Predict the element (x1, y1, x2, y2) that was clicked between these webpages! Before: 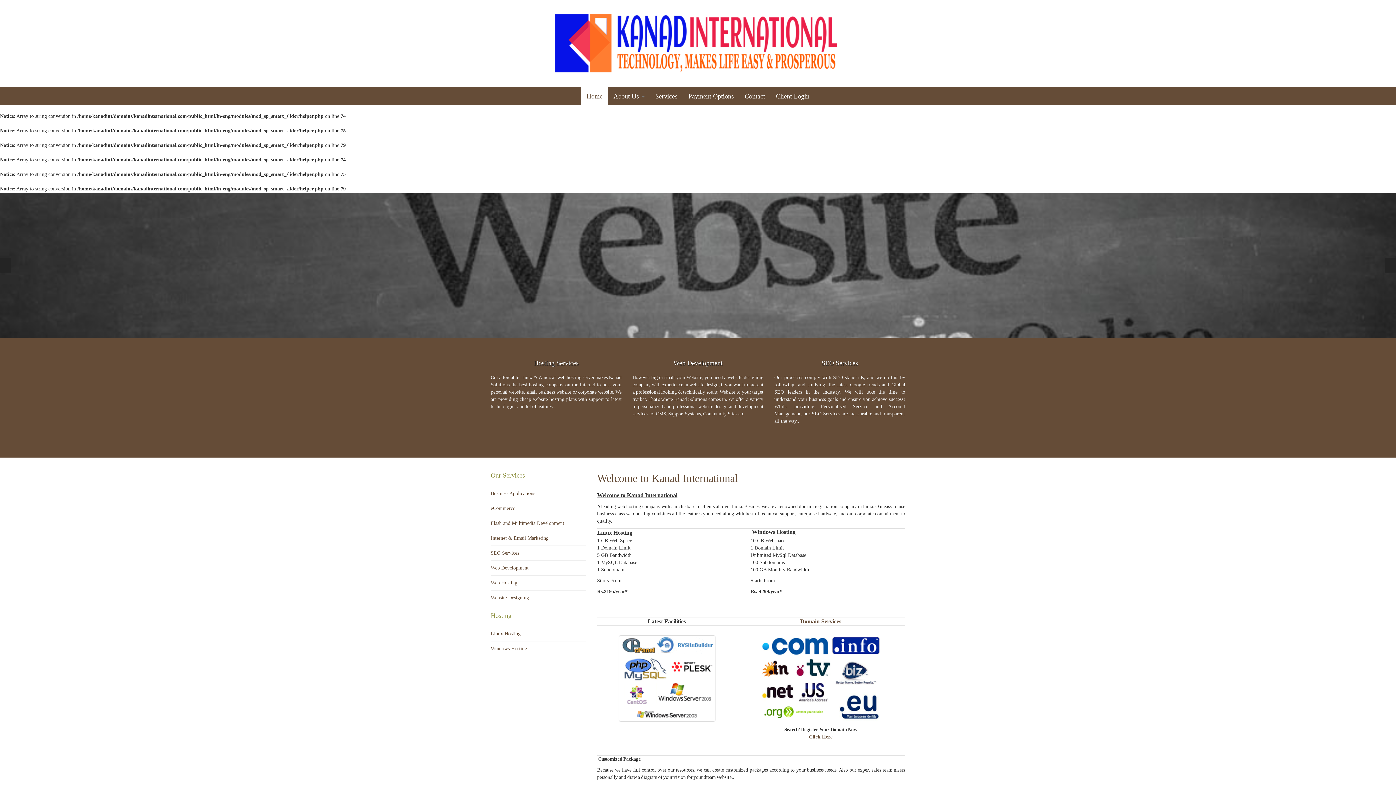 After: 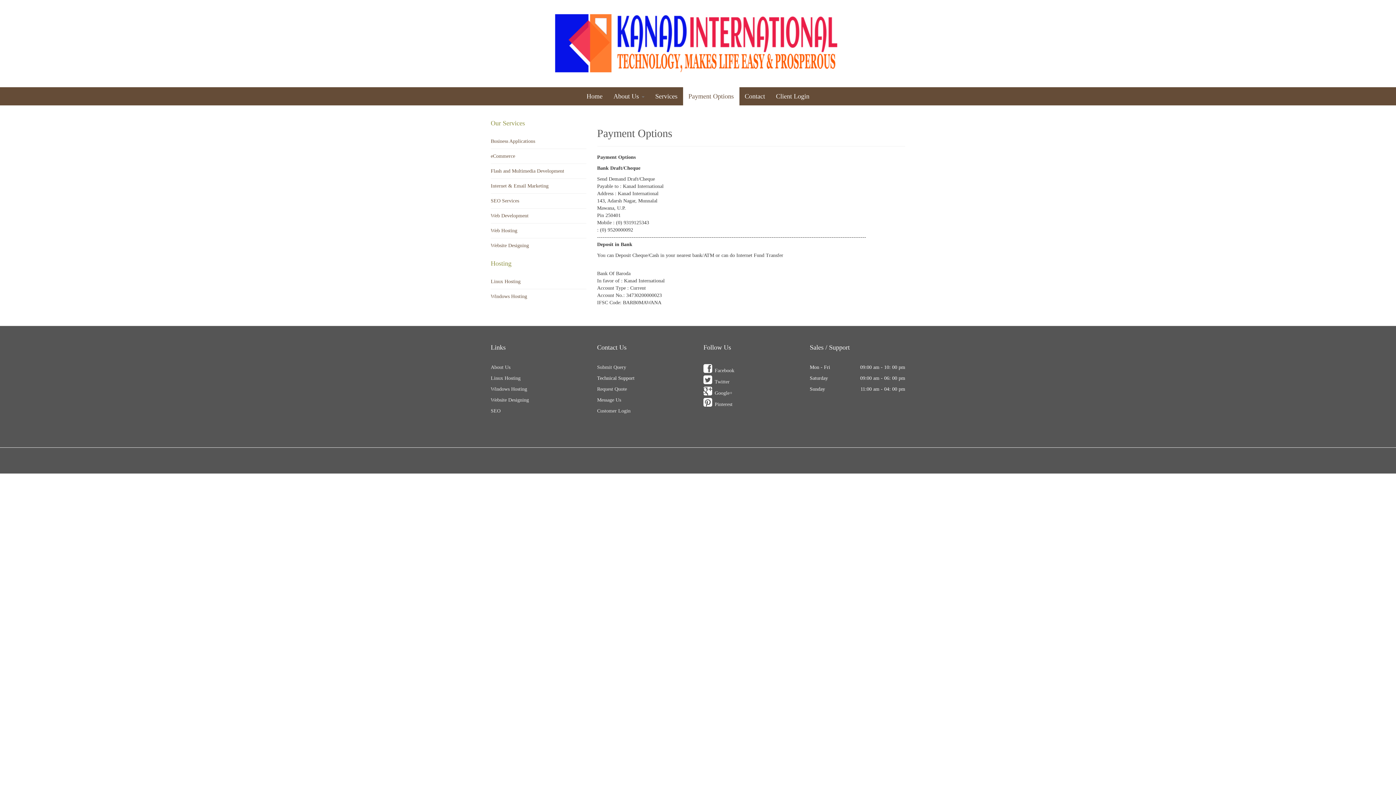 Action: label: Payment Options bbox: (683, 87, 739, 105)